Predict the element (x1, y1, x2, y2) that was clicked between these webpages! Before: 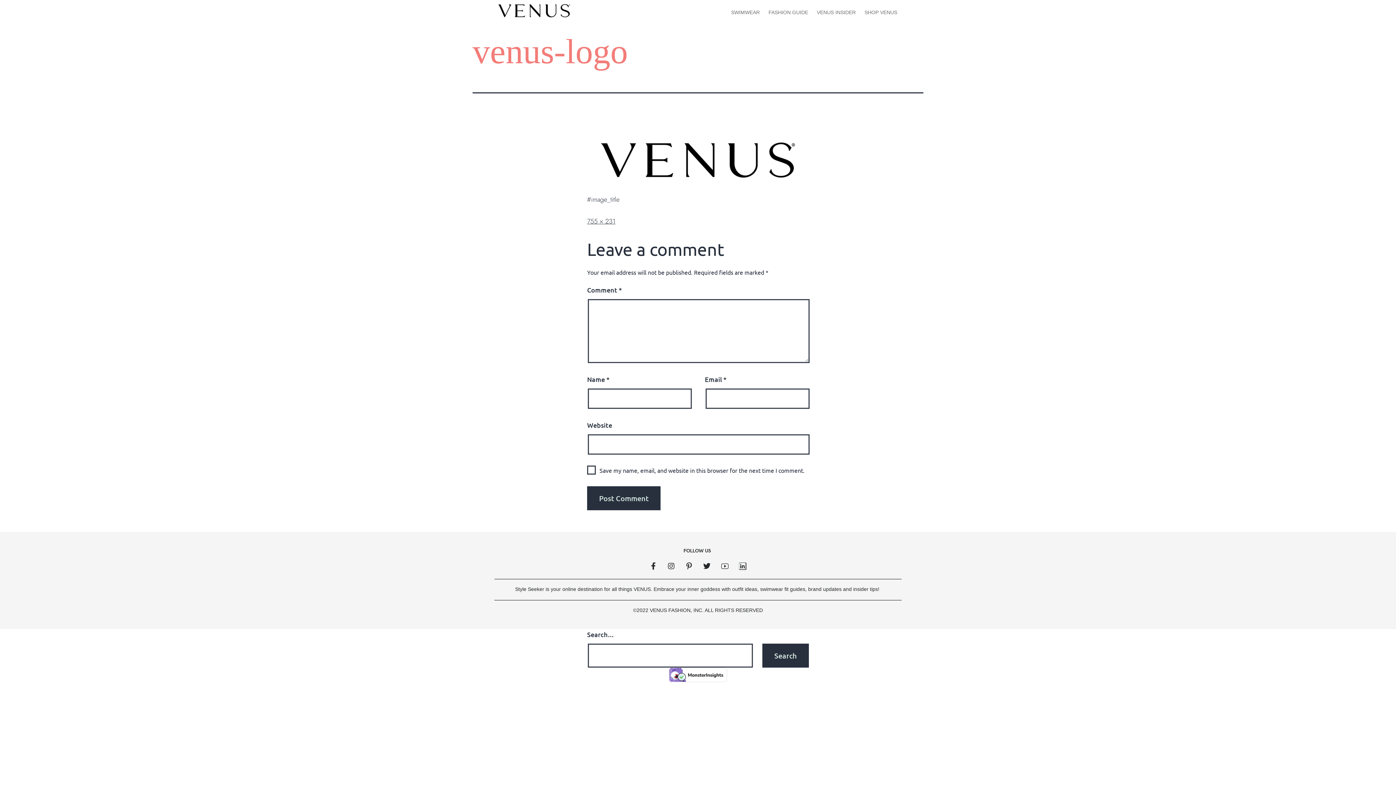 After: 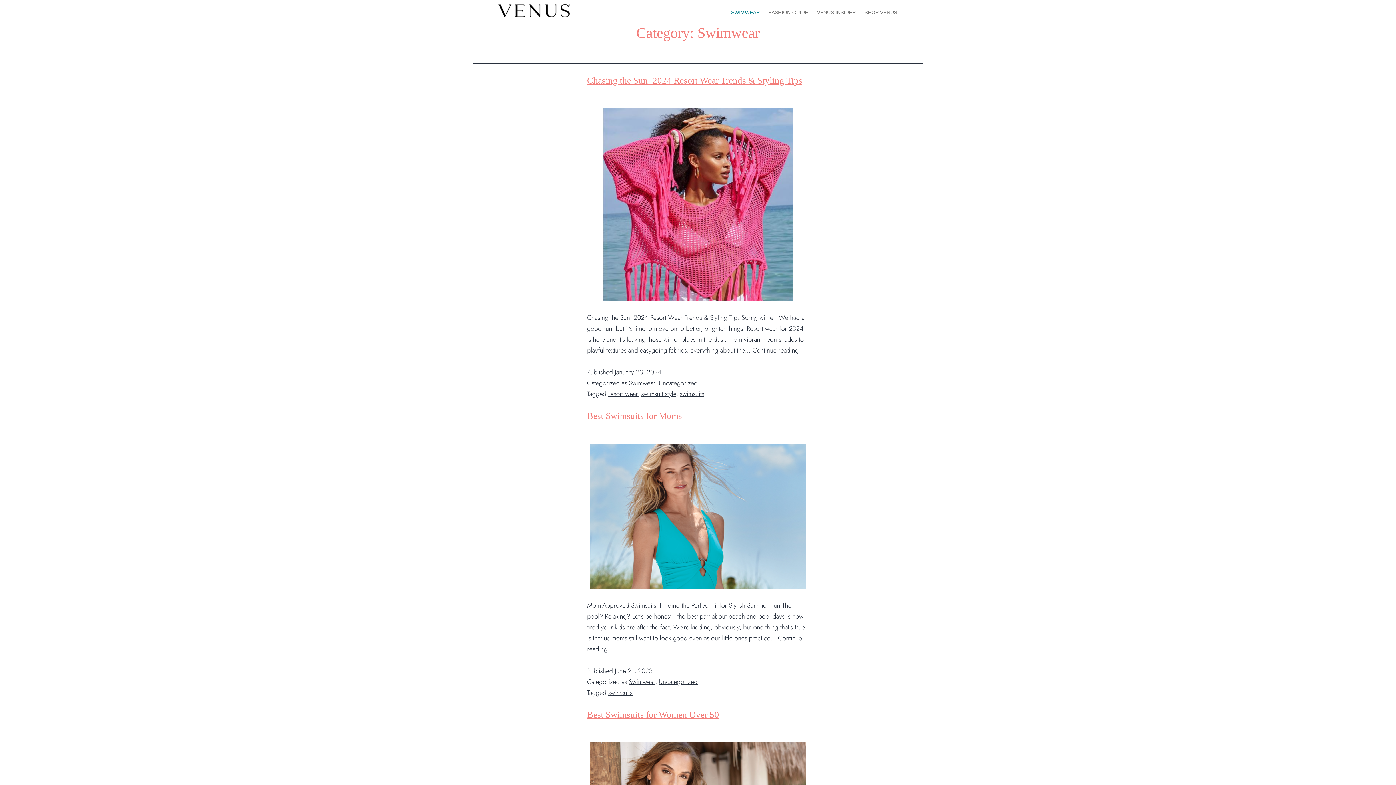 Action: label: SWIMWEAR bbox: (726, 3, 764, 21)